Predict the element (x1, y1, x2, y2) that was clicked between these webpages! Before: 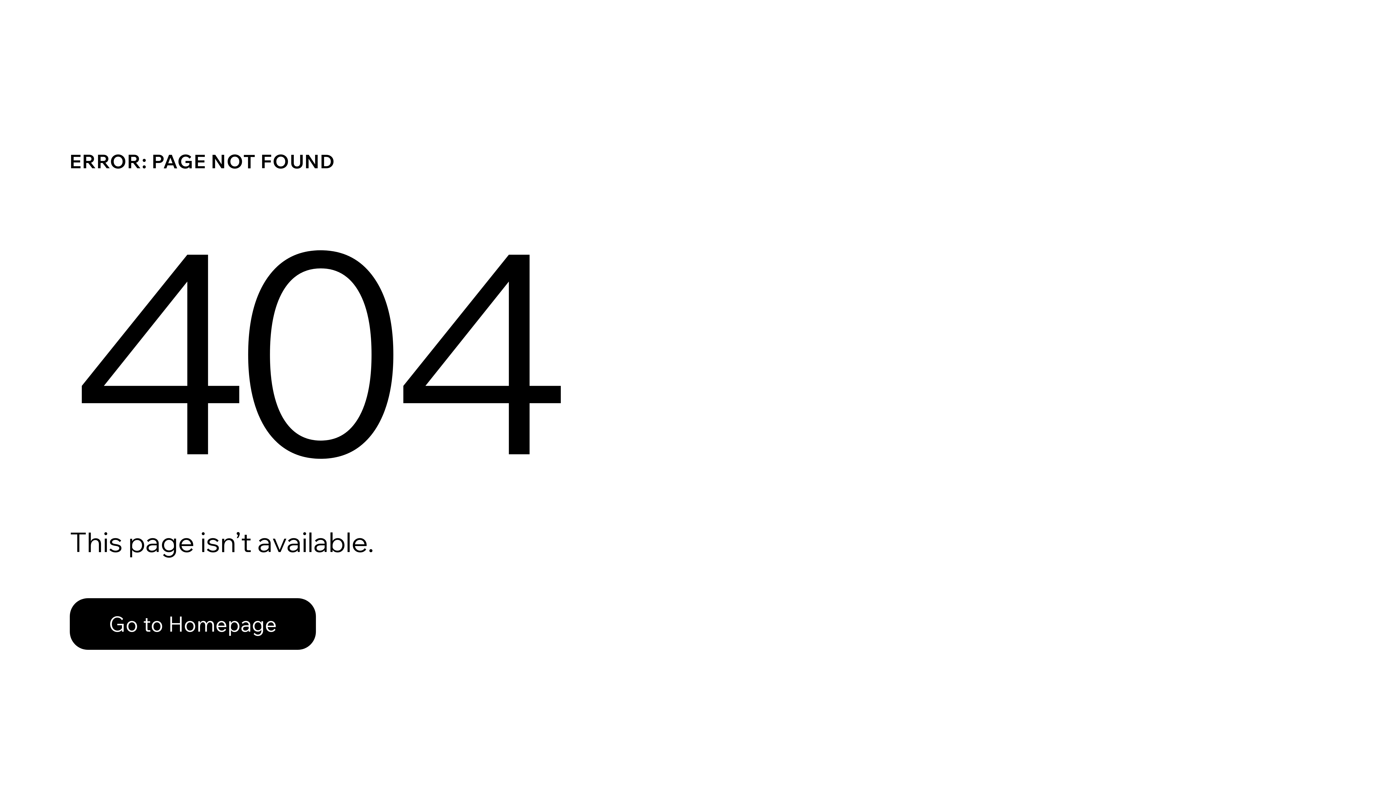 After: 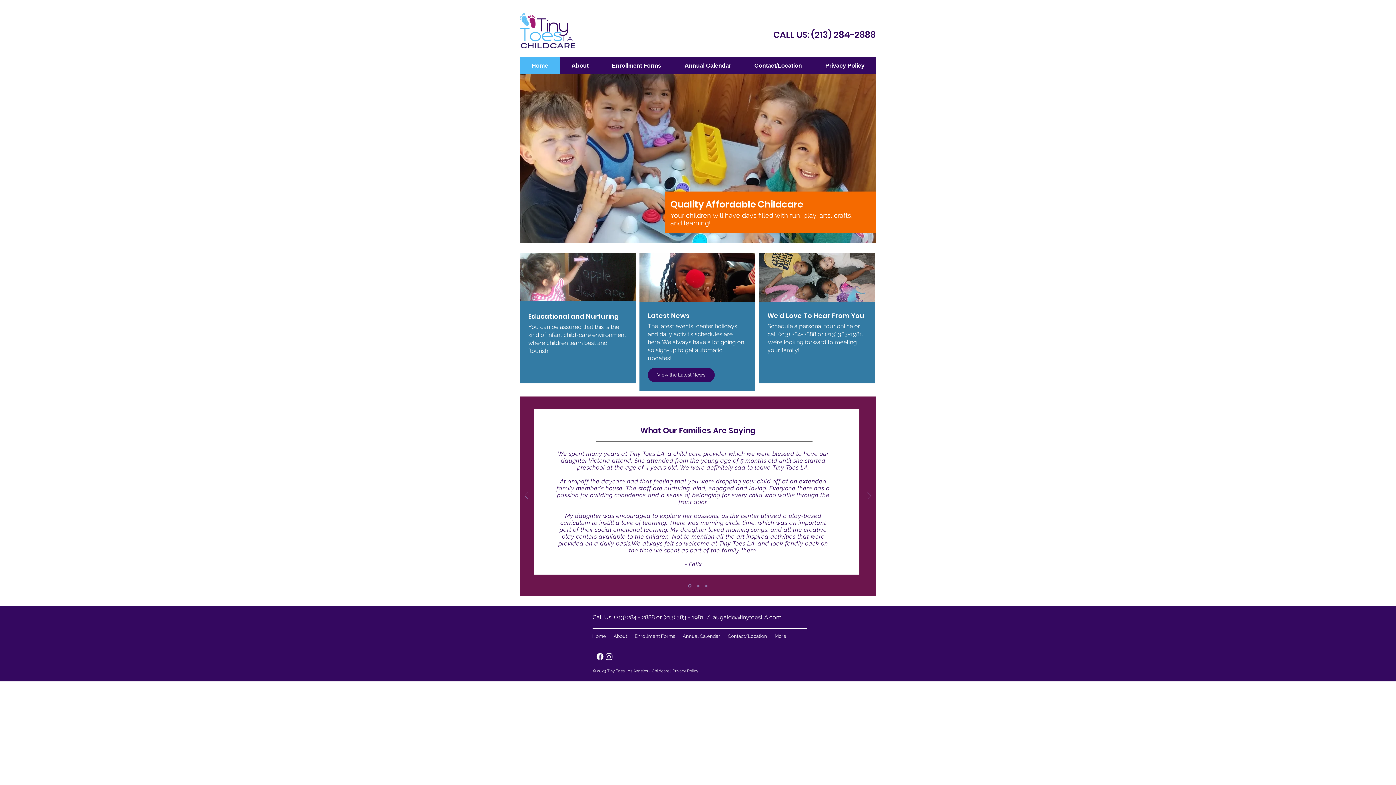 Action: label: Go to Homepage bbox: (69, 582, 768, 659)